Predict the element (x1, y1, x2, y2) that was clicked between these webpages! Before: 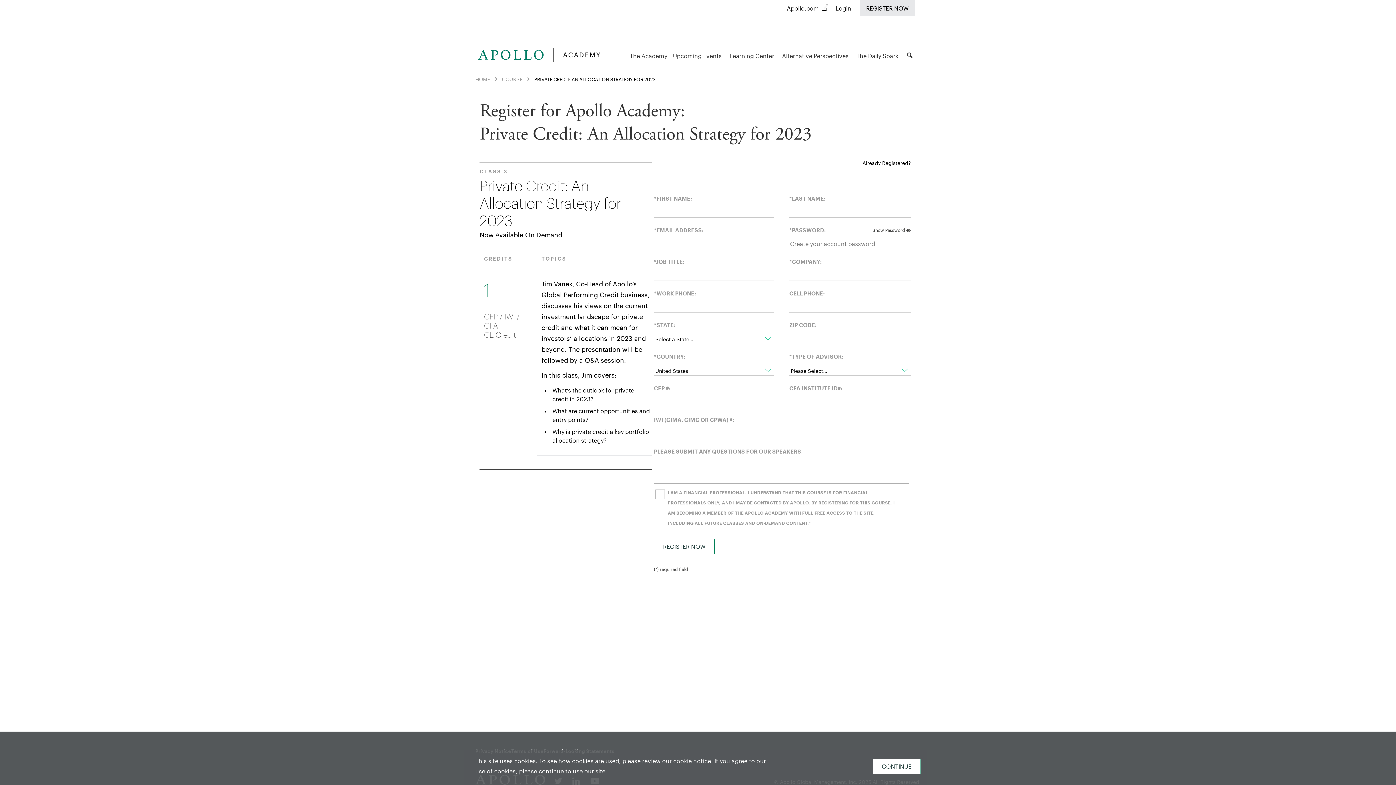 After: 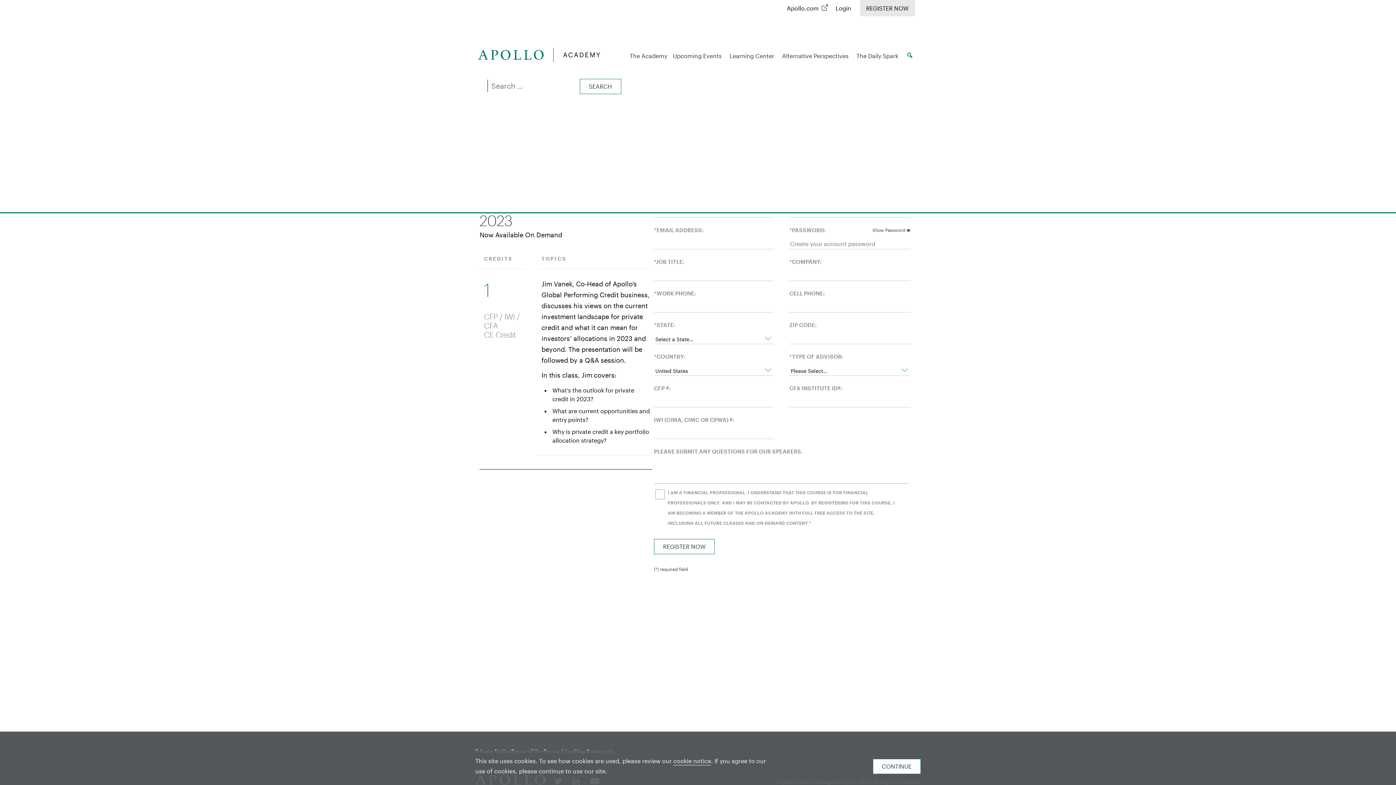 Action: bbox: (906, 51, 913, 58)